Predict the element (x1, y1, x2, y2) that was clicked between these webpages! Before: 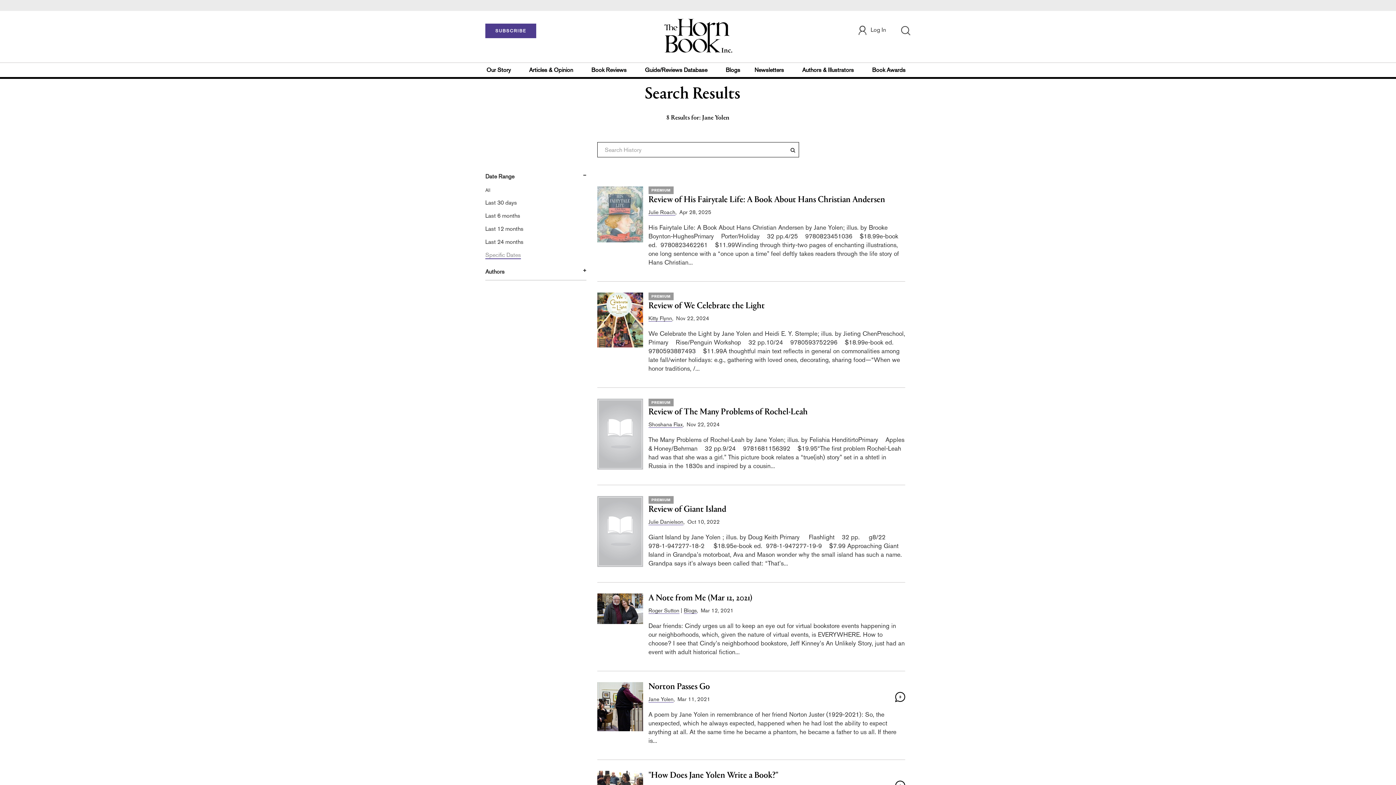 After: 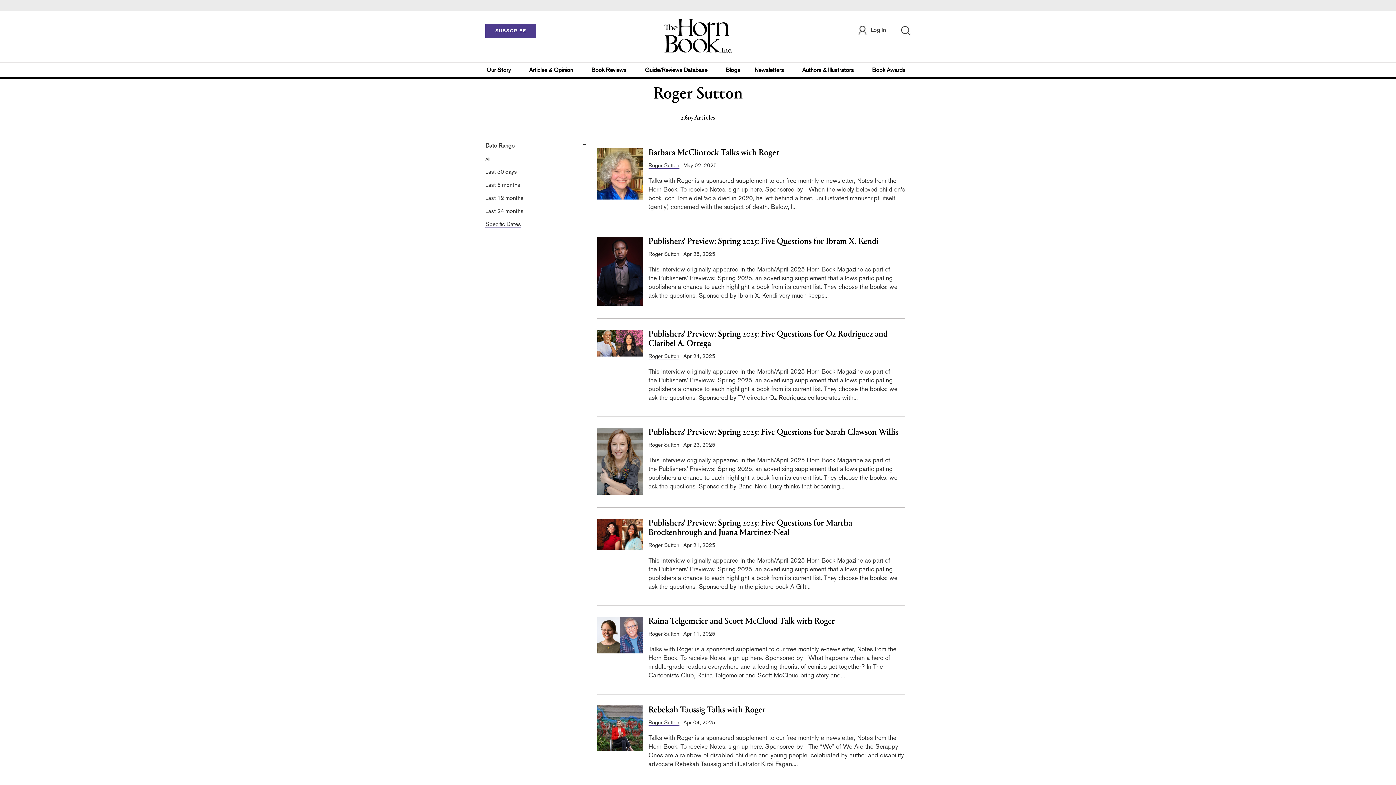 Action: bbox: (648, 607, 679, 614) label: Roger Sutton